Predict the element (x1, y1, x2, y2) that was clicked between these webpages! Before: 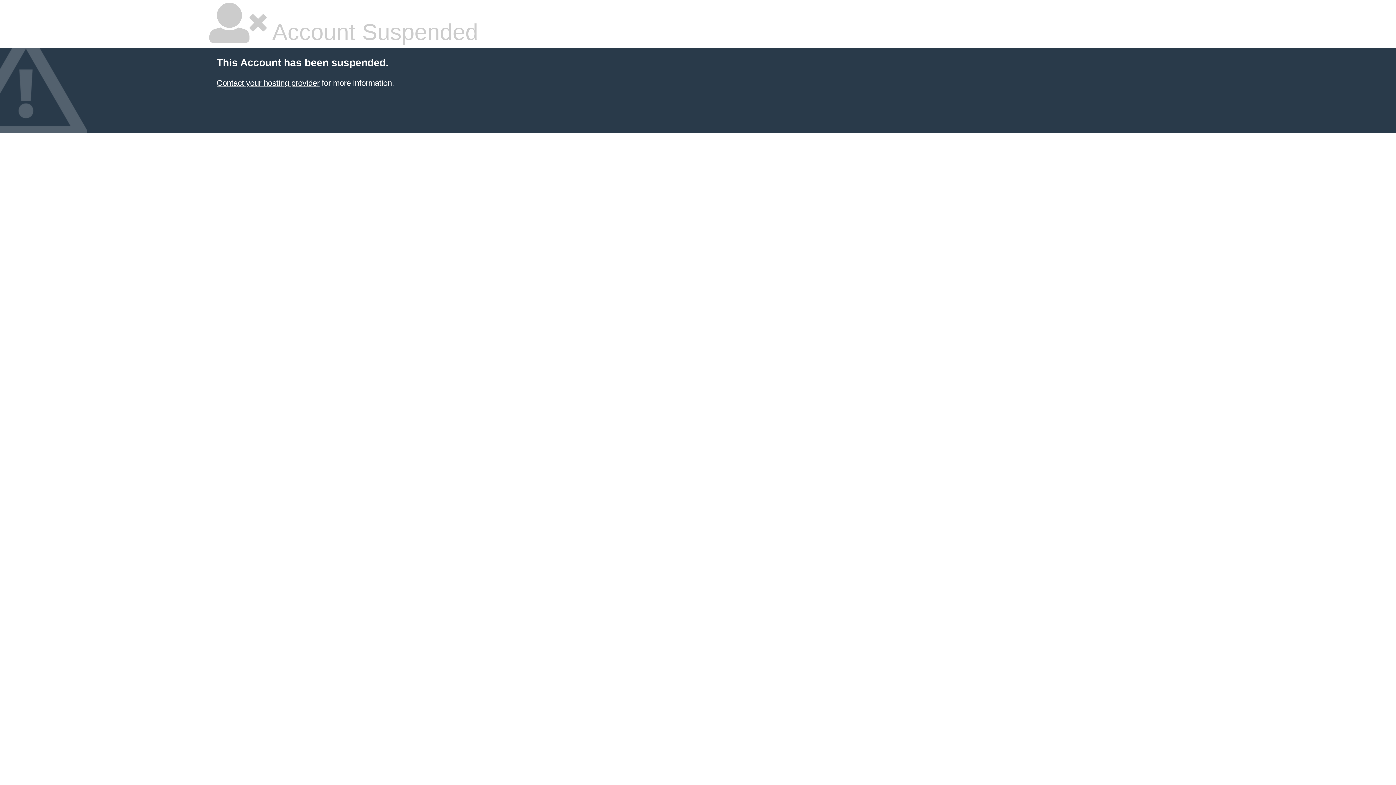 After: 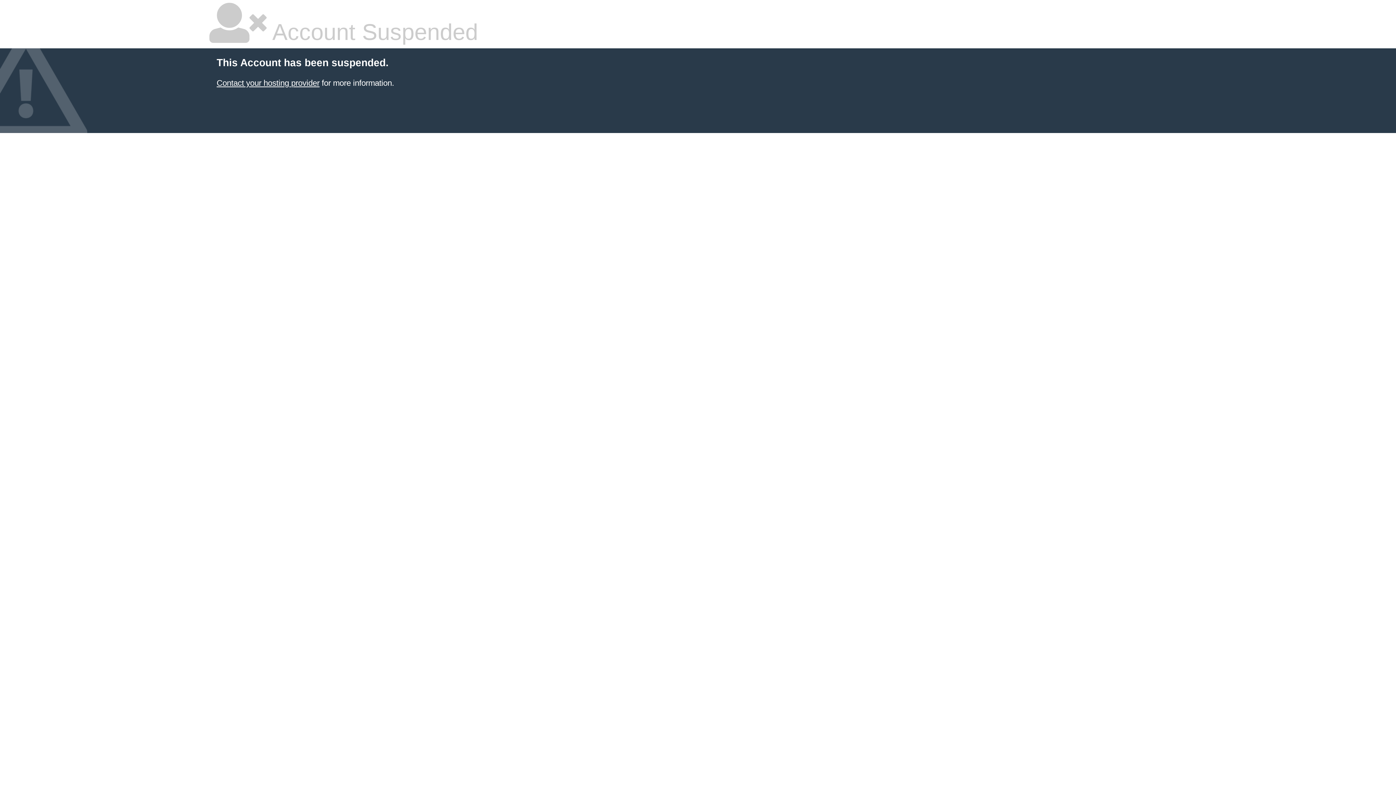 Action: bbox: (216, 78, 319, 87) label: Contact your hosting provider